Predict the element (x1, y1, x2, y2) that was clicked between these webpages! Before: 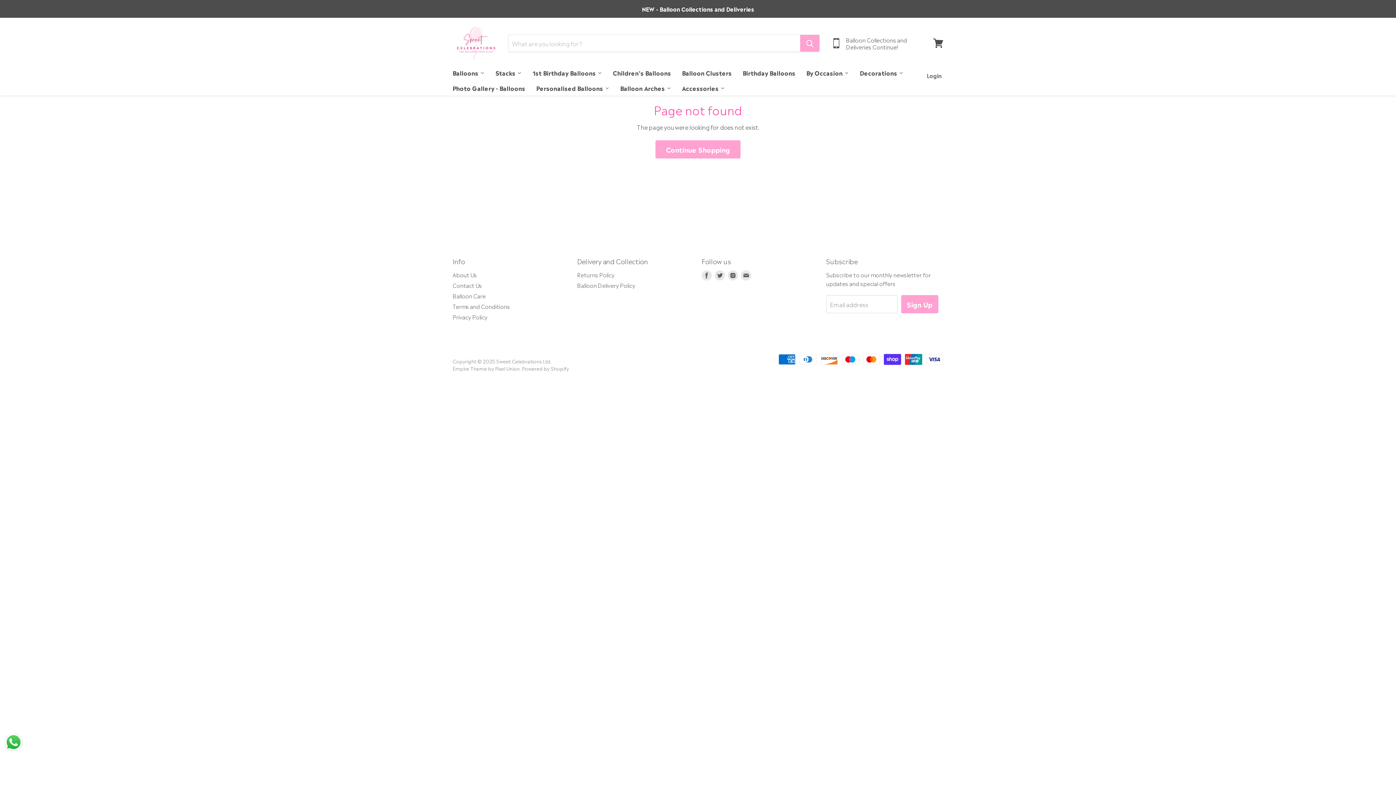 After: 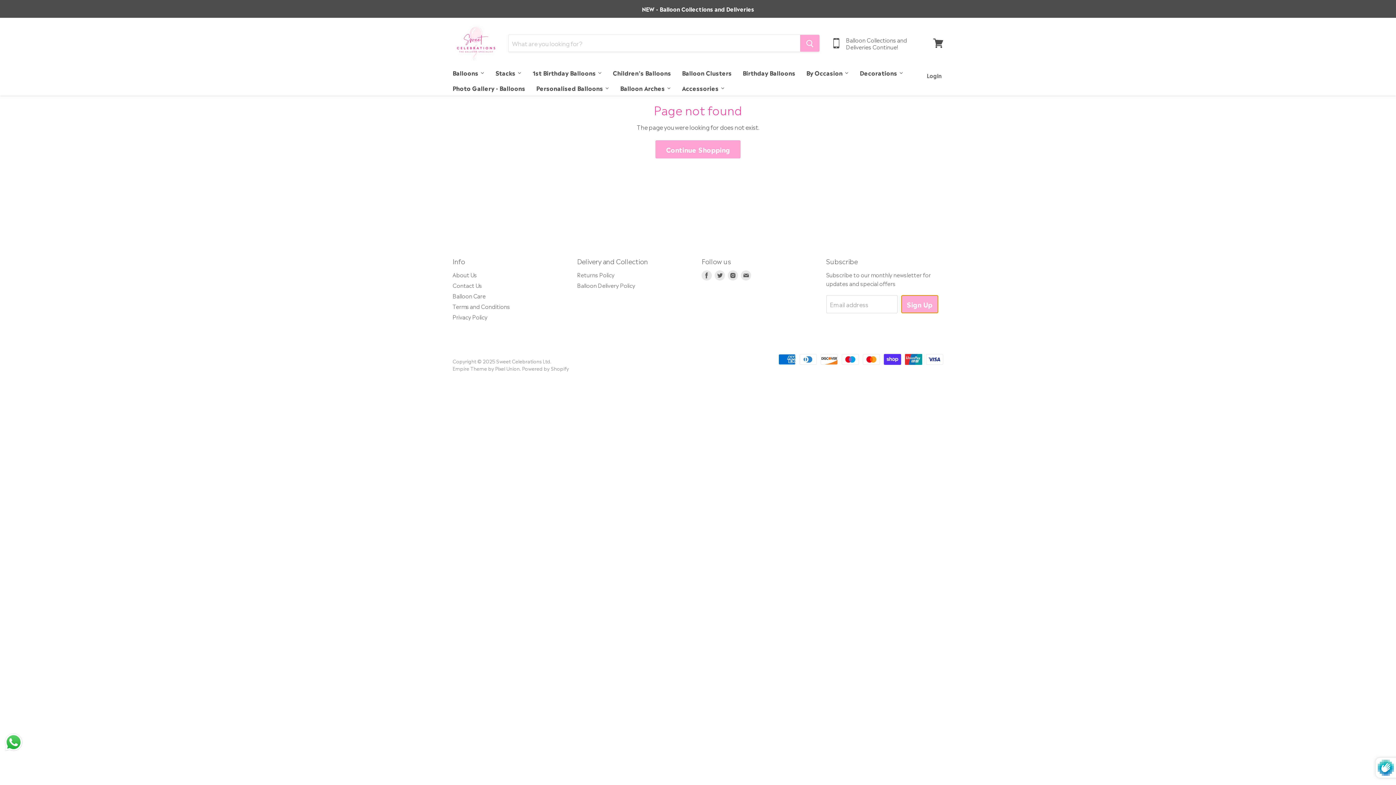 Action: bbox: (901, 295, 938, 313) label: Sign Up